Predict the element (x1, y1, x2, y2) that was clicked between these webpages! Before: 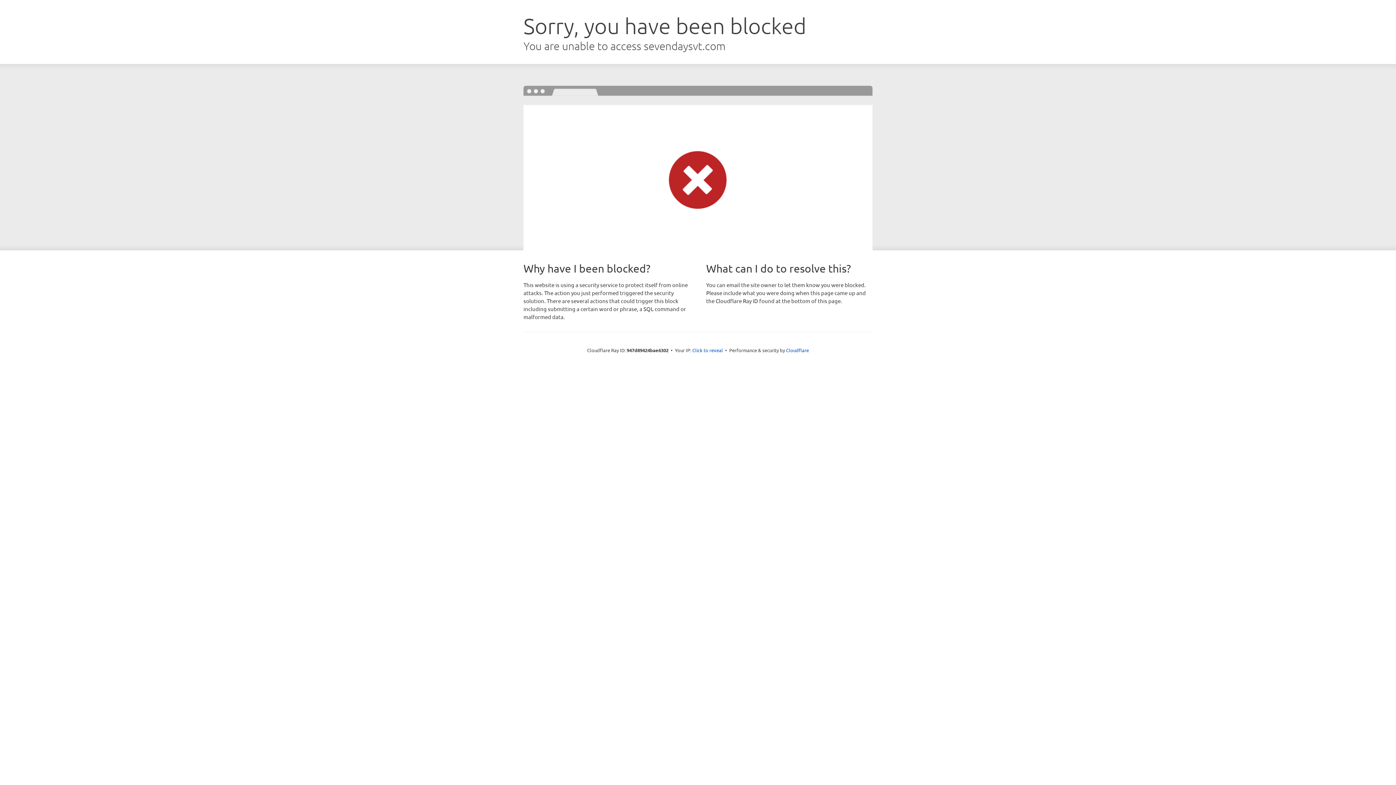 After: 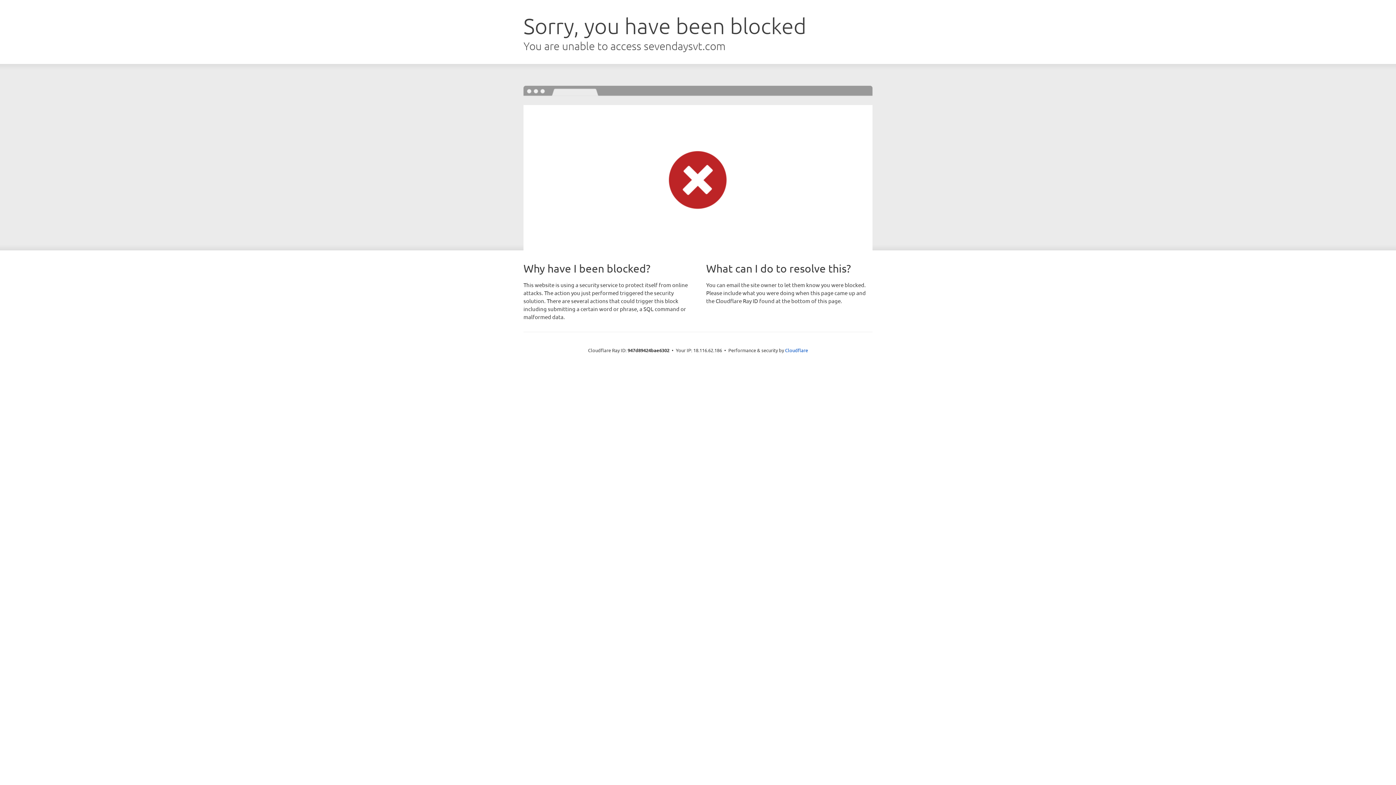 Action: label: Click to reveal bbox: (692, 346, 723, 353)